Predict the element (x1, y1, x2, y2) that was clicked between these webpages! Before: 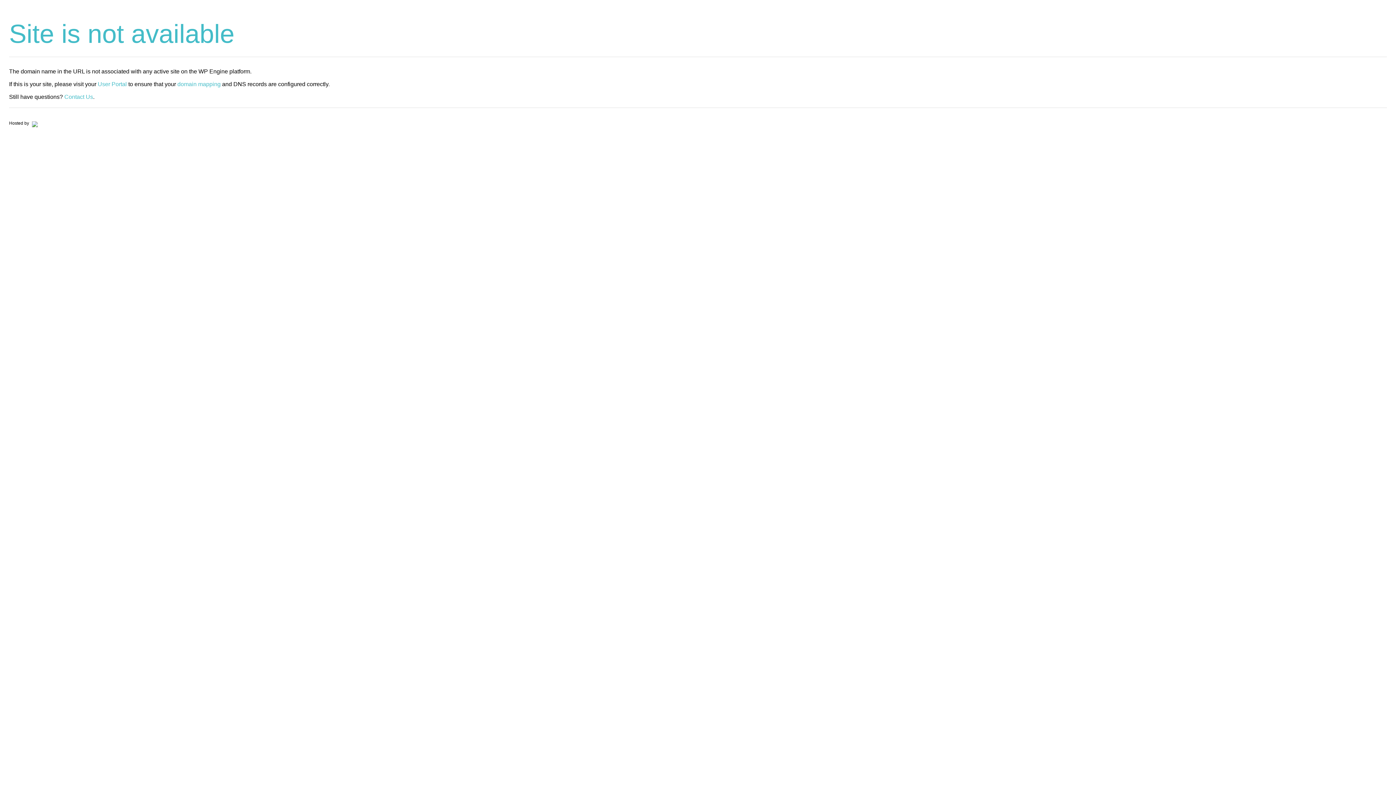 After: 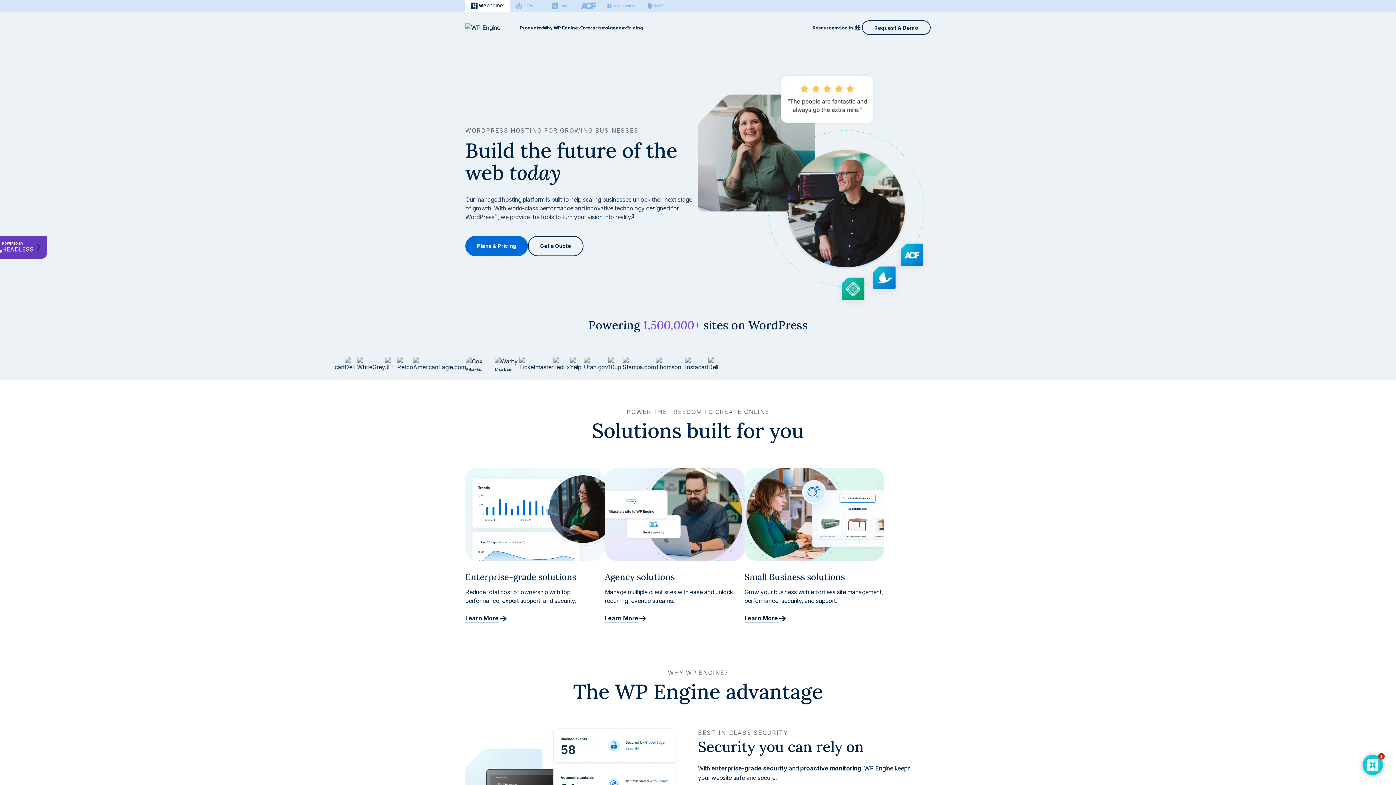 Action: bbox: (30, 120, 37, 125)